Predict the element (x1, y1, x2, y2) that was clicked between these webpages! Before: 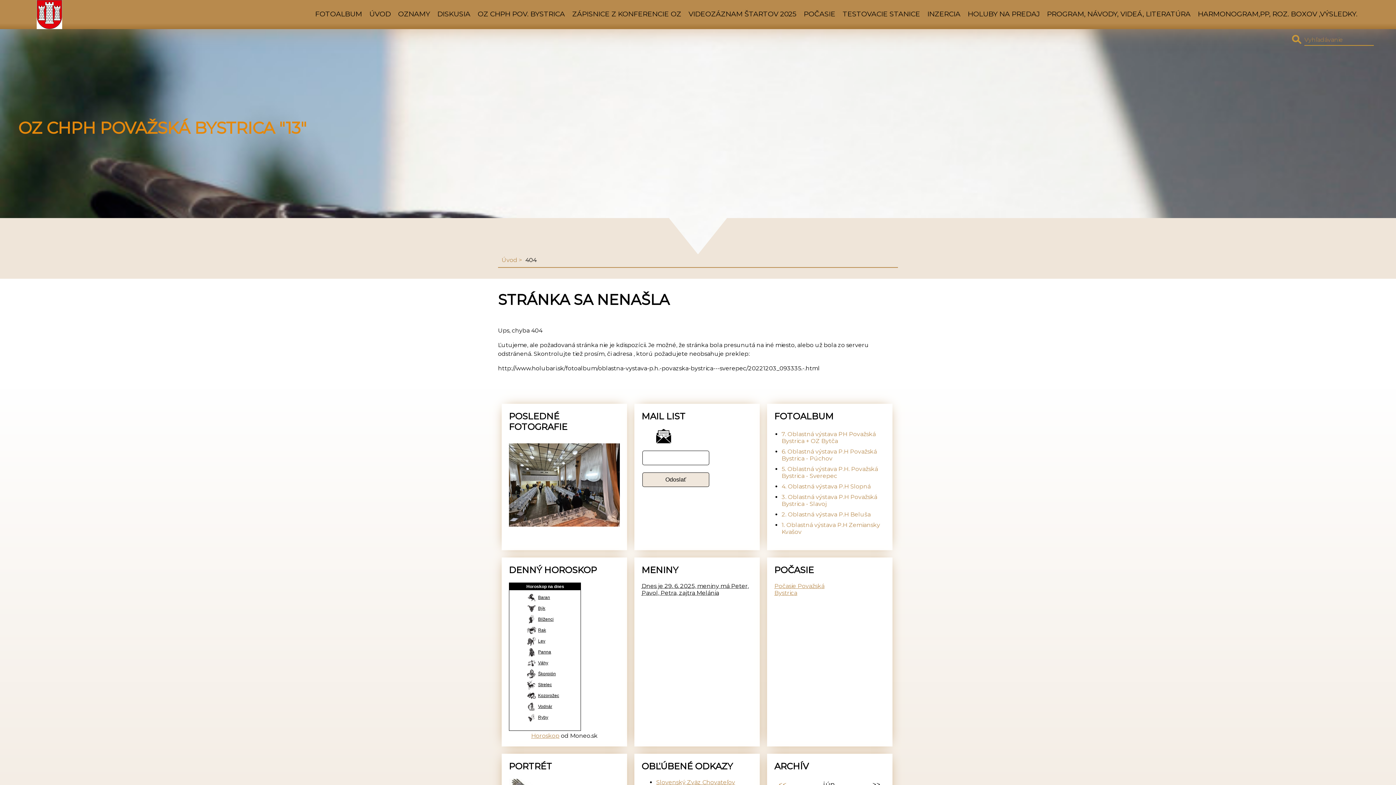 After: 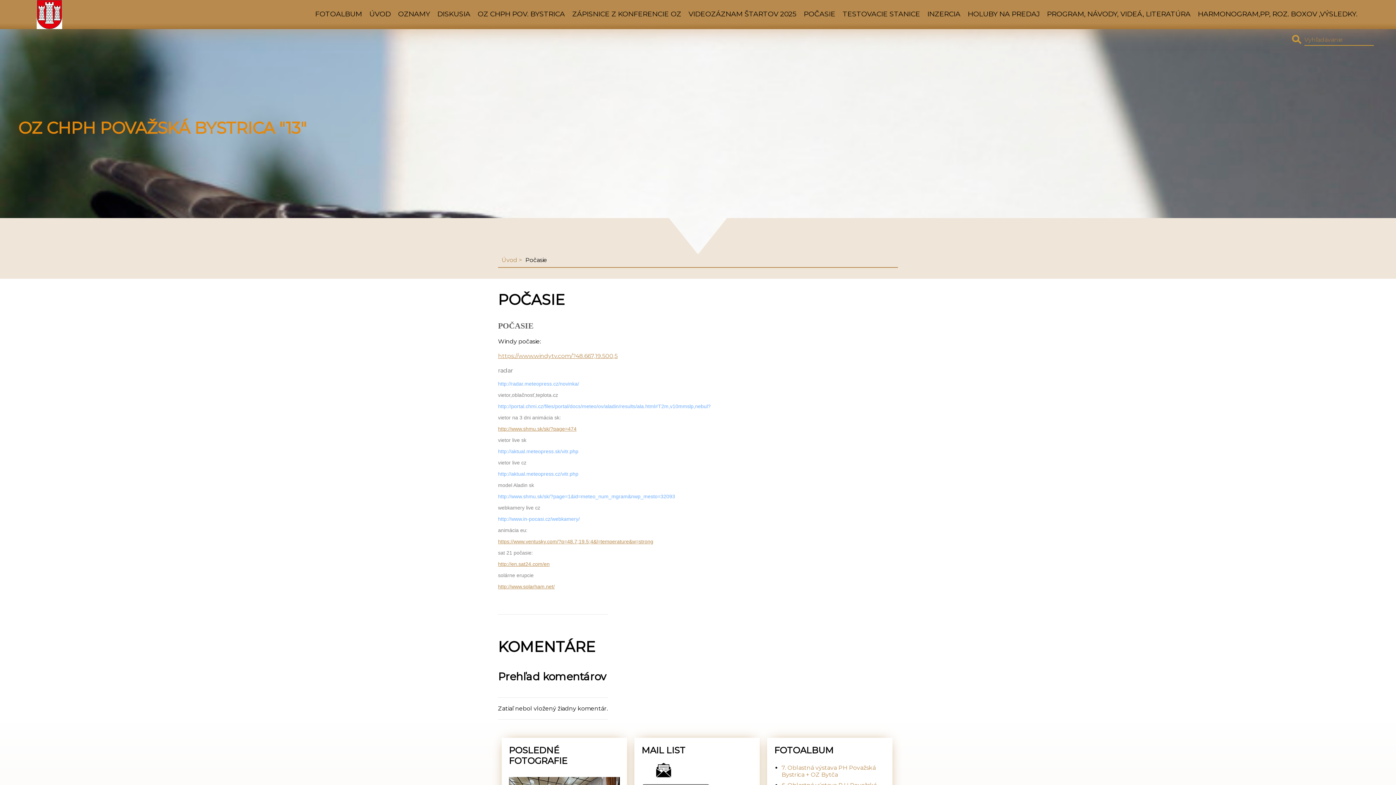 Action: label: POČASIE bbox: (804, 9, 835, 18)